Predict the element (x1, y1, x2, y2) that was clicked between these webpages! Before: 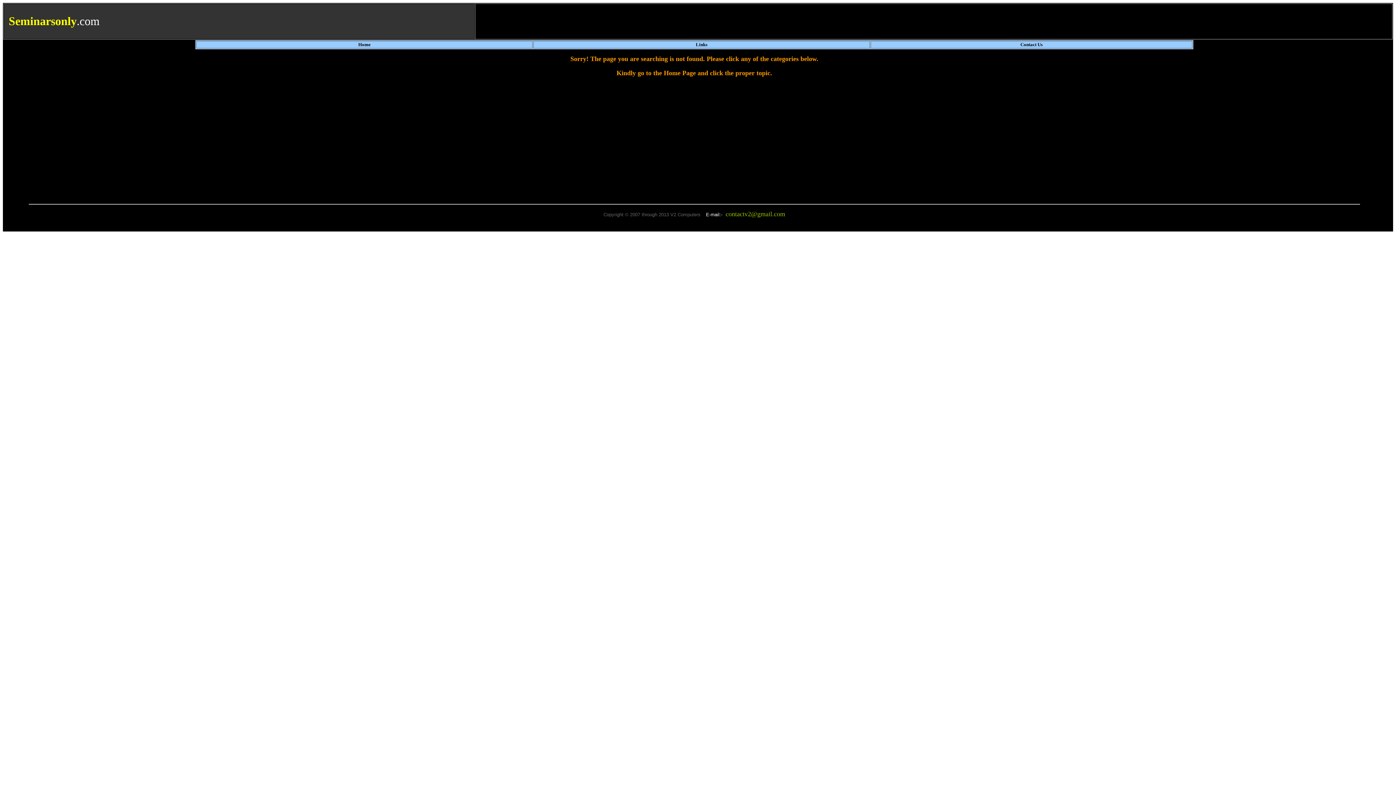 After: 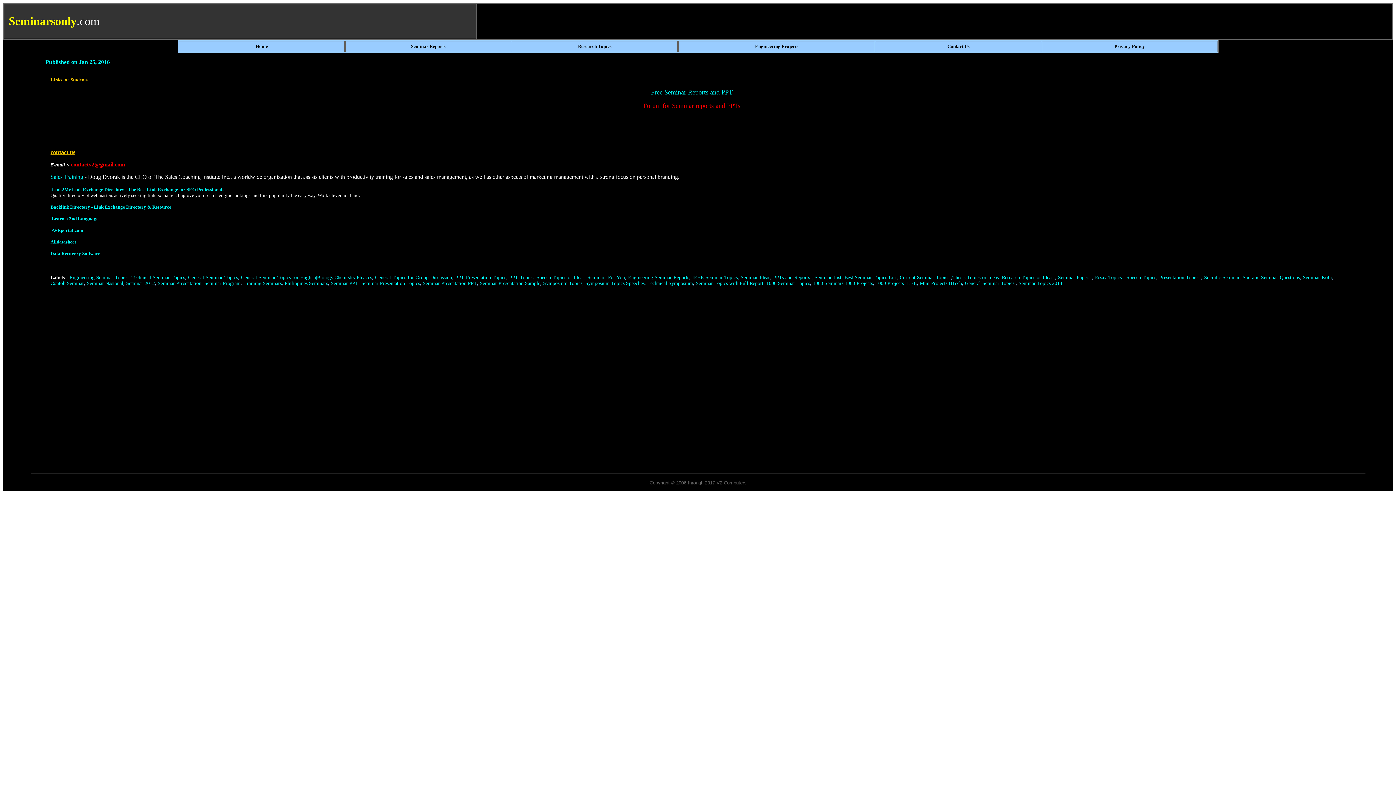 Action: bbox: (696, 41, 707, 47) label: Links